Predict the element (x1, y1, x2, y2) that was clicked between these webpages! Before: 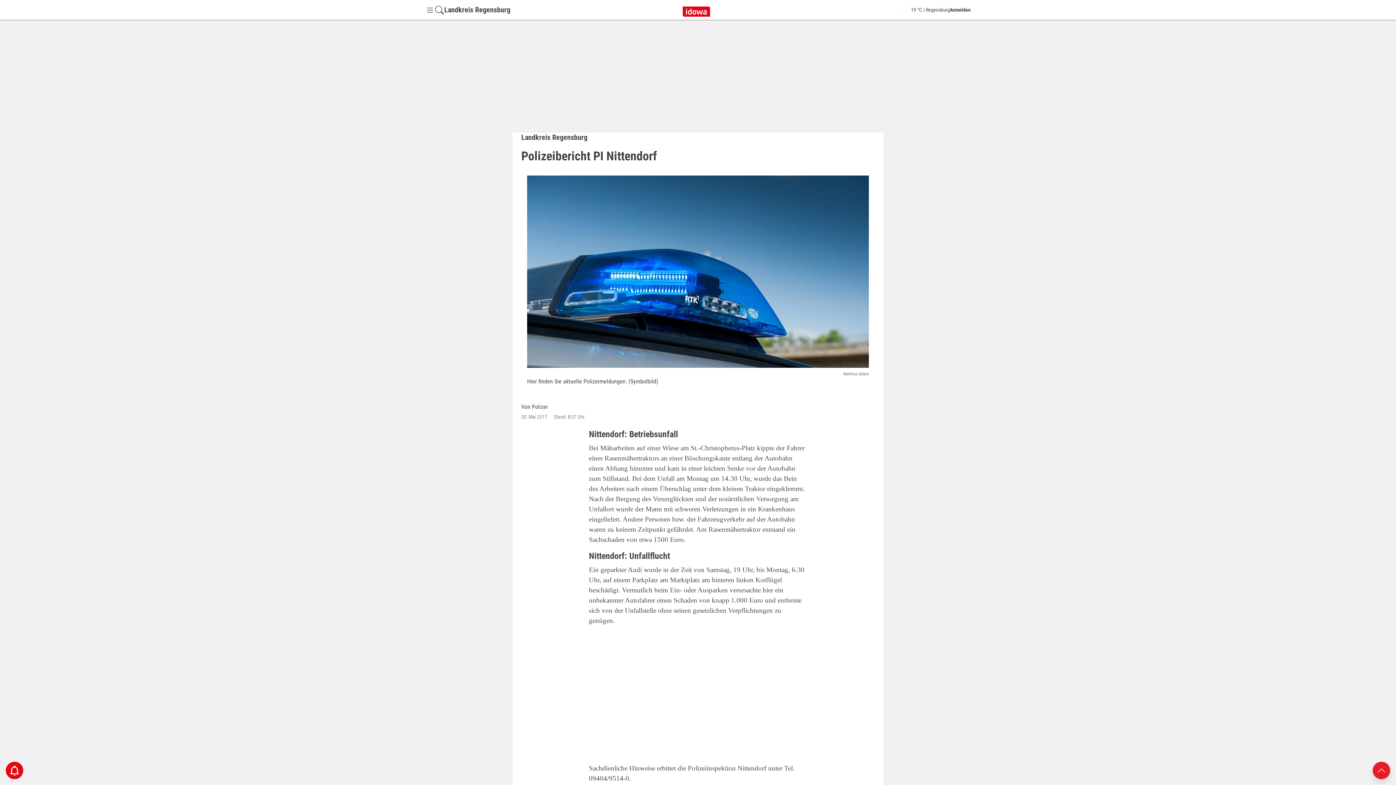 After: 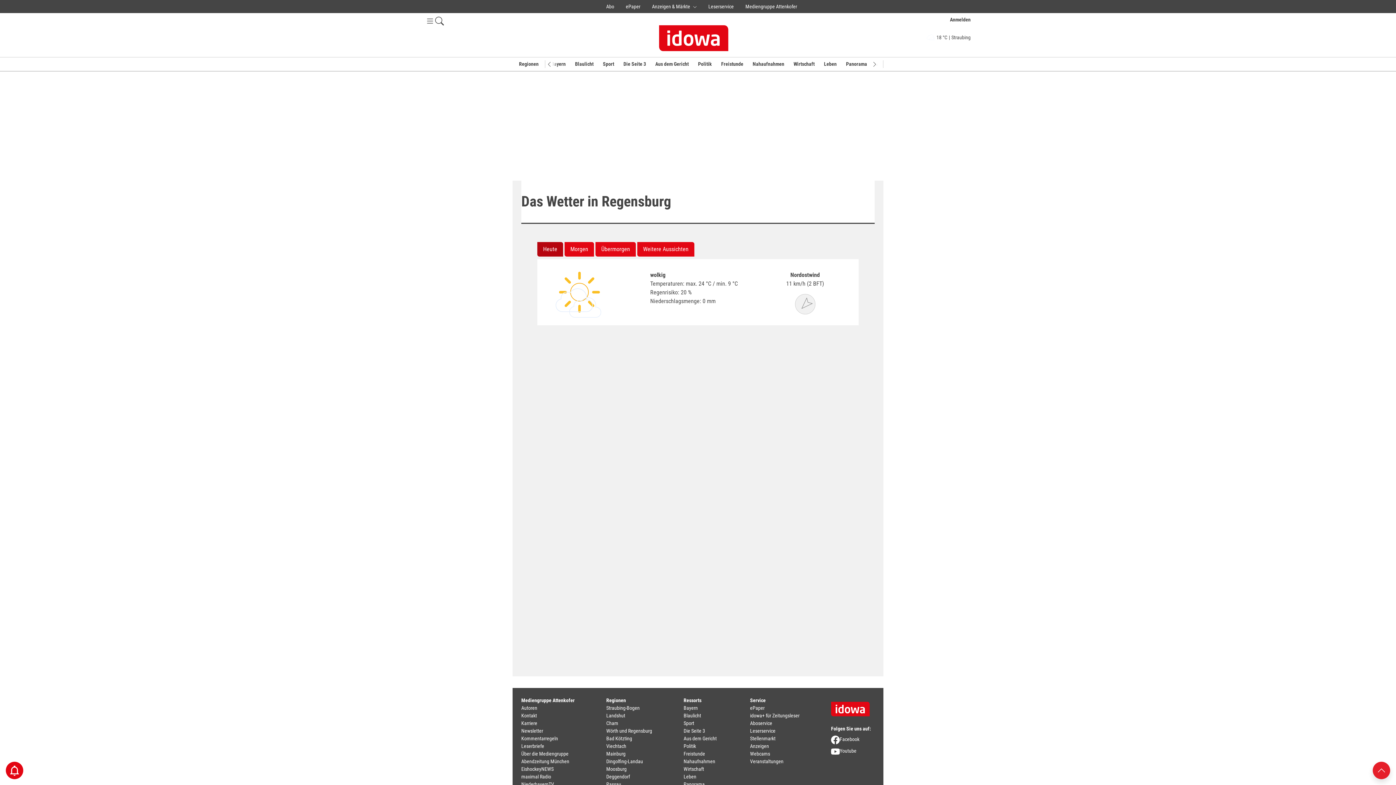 Action: label: 19 °C
|
Regensburg bbox: (901, 5, 950, 14)